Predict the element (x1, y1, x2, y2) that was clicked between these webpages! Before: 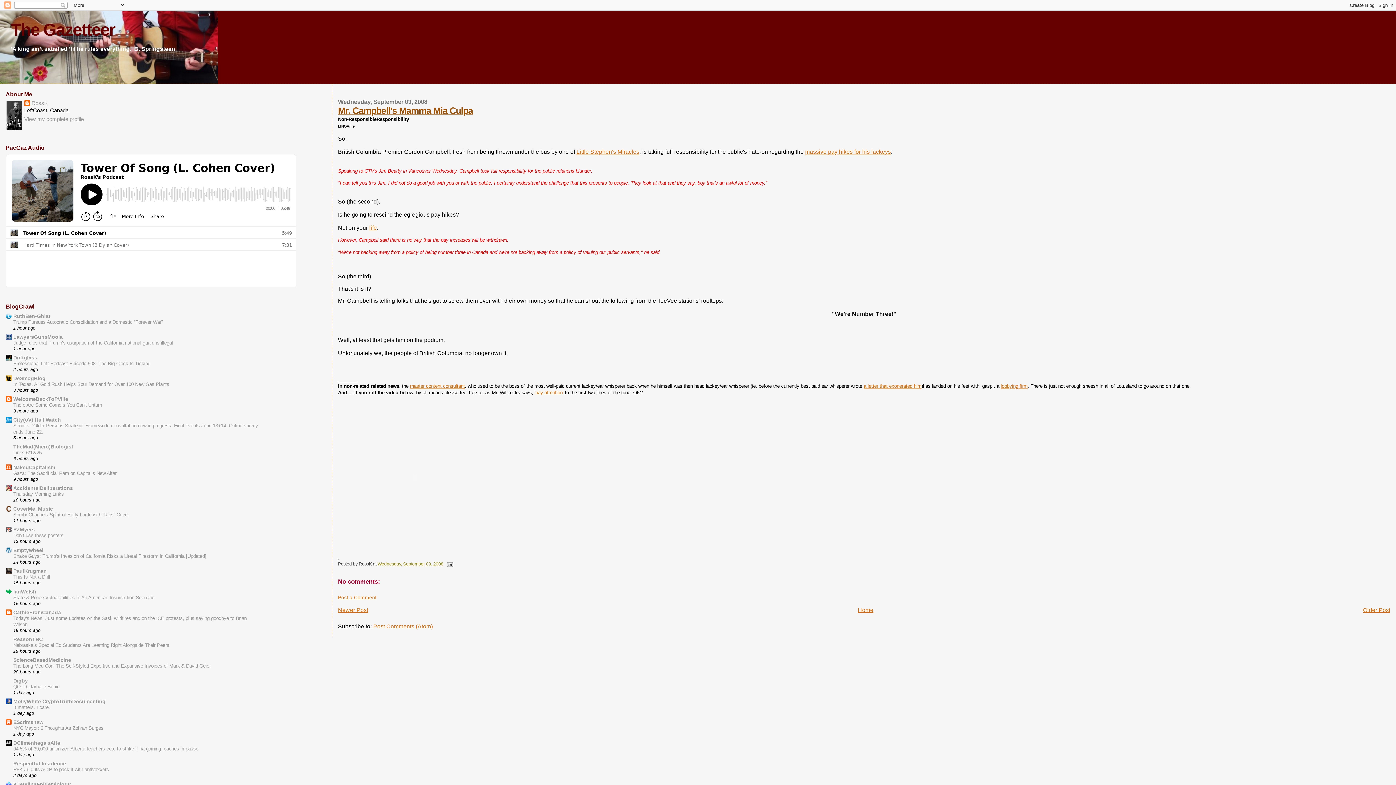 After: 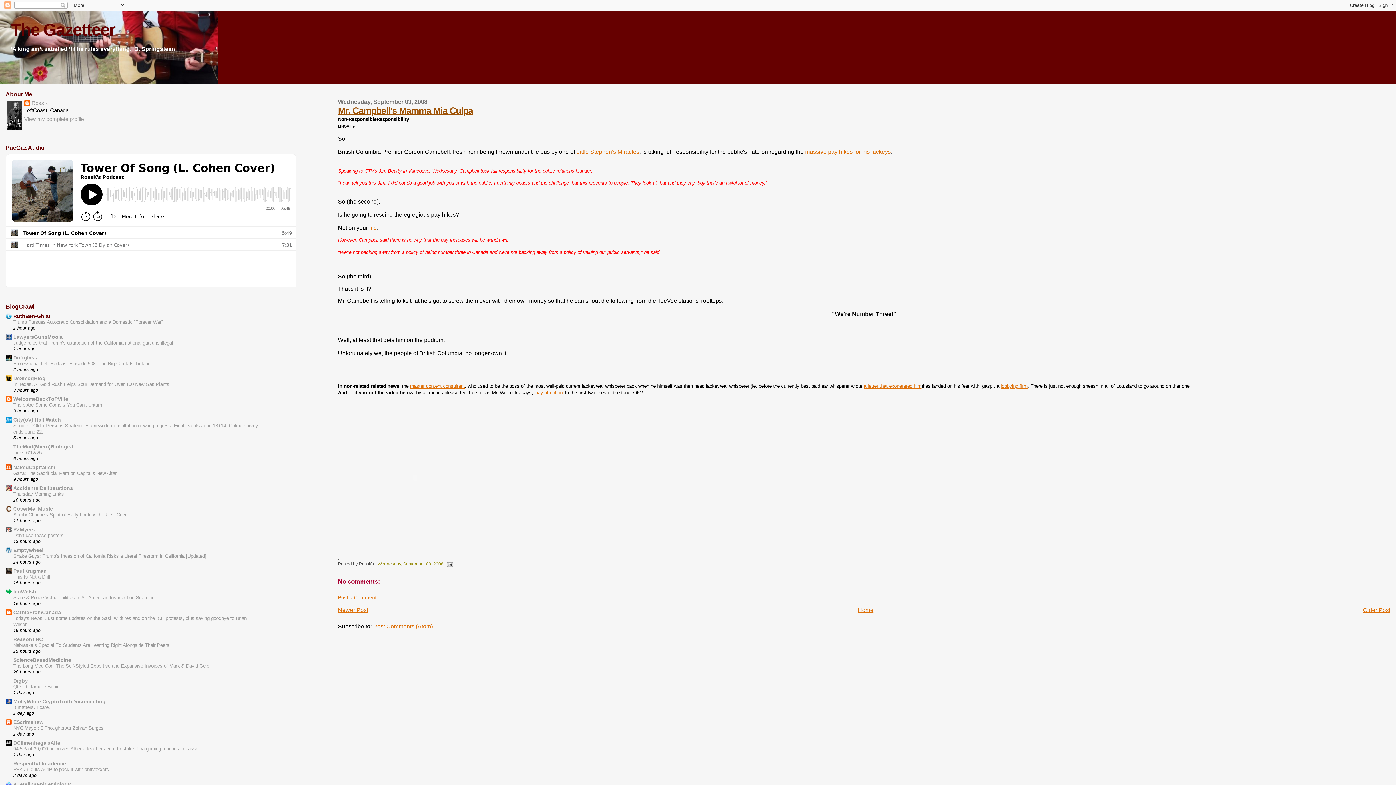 Action: bbox: (13, 313, 50, 319) label: RuthBen-Ghiat